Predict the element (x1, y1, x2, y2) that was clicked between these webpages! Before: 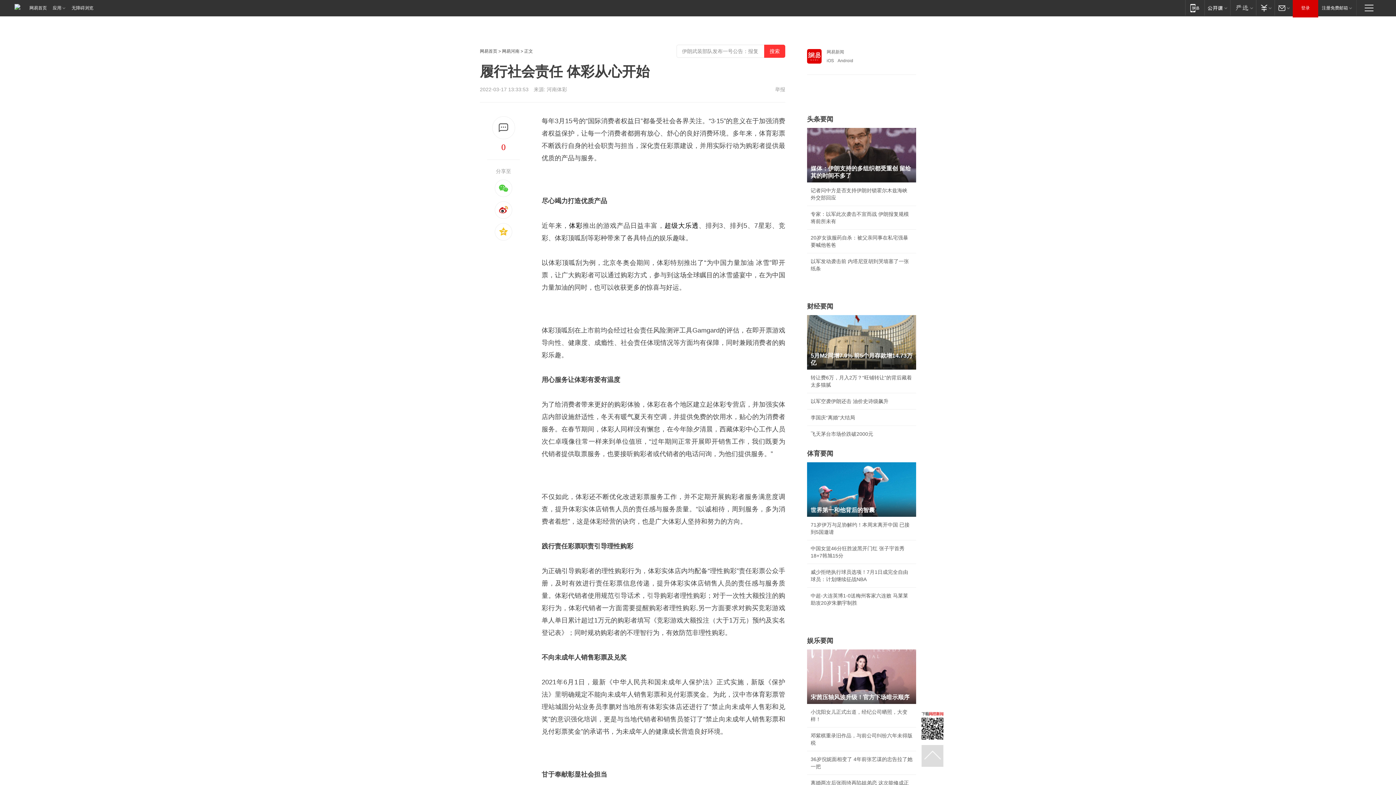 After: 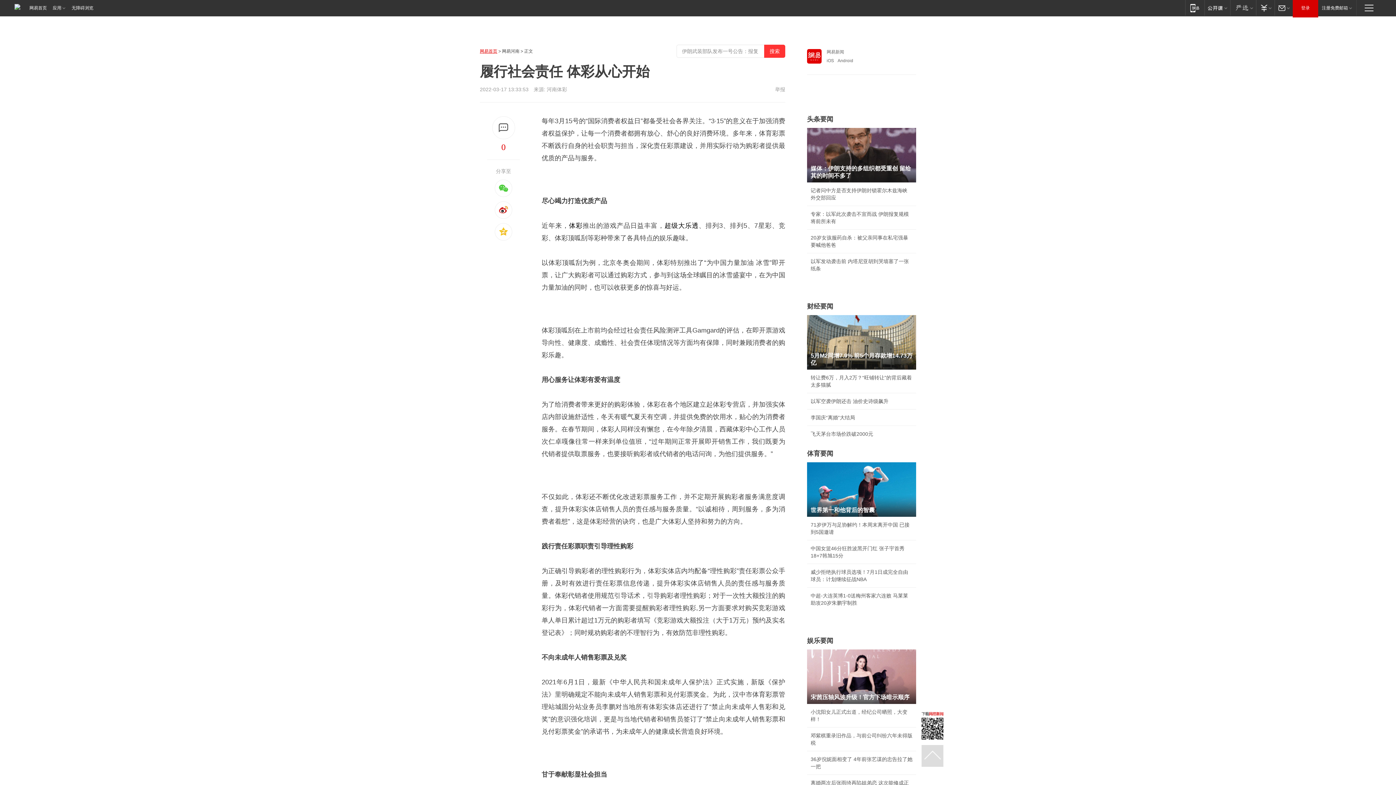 Action: label: 网易首页 bbox: (480, 48, 497, 53)